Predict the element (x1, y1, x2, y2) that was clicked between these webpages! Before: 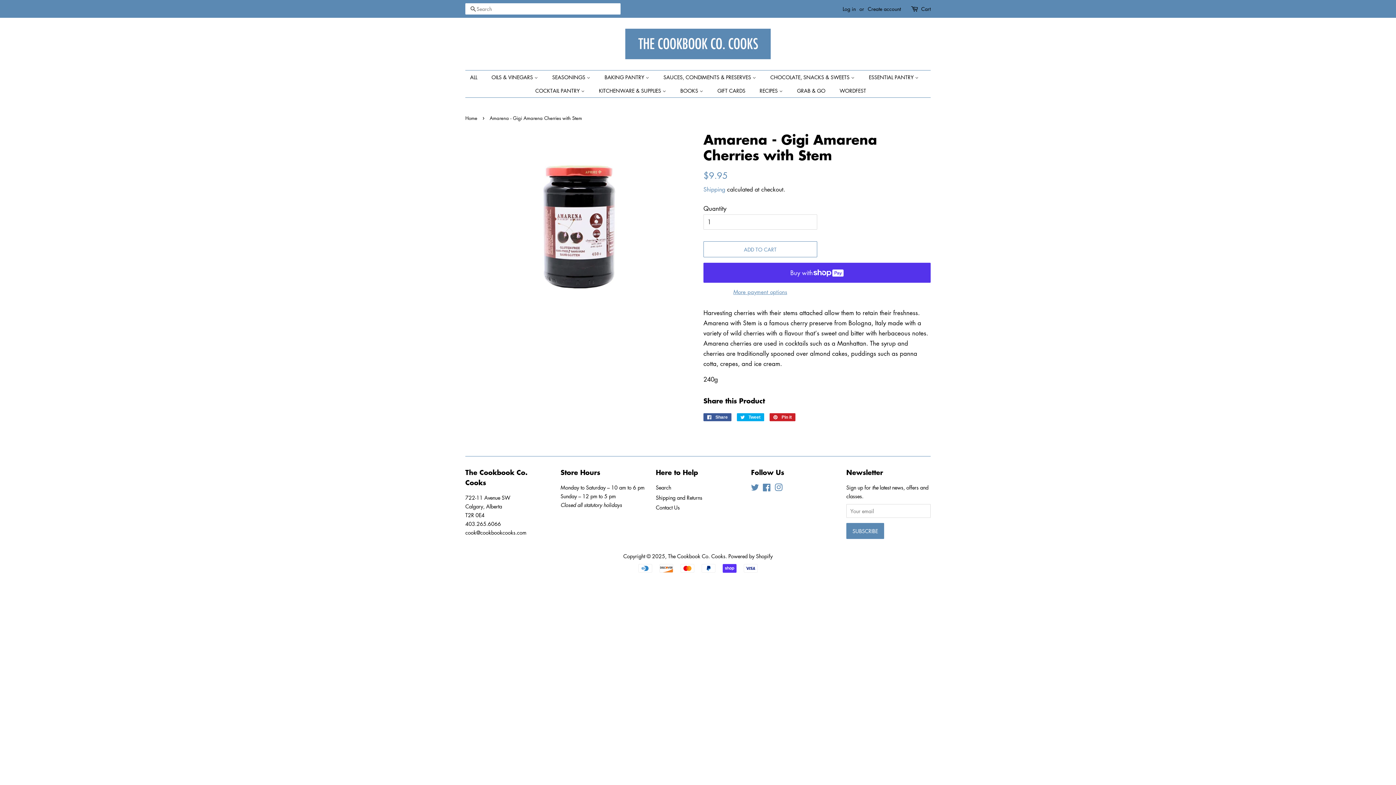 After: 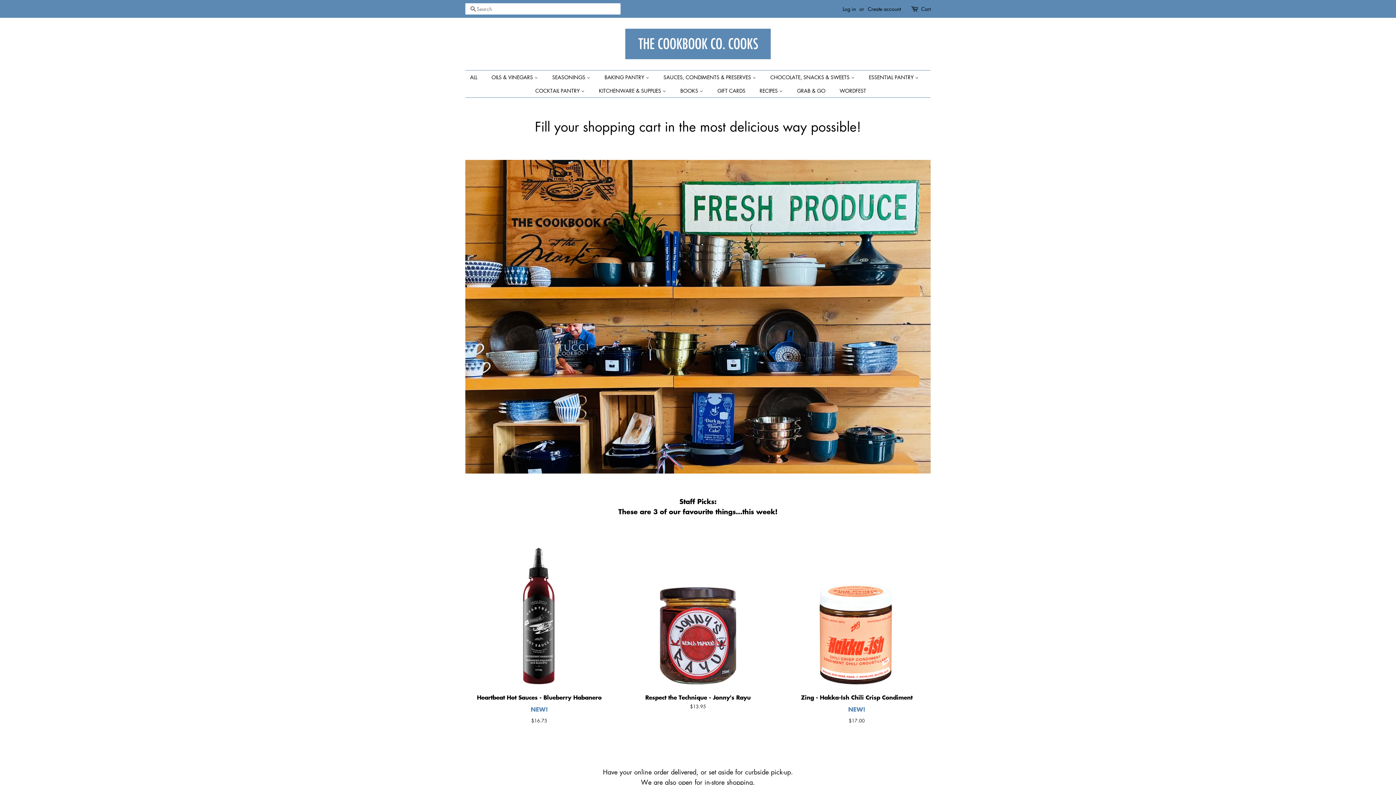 Action: label: RECIPES  bbox: (754, 84, 790, 97)